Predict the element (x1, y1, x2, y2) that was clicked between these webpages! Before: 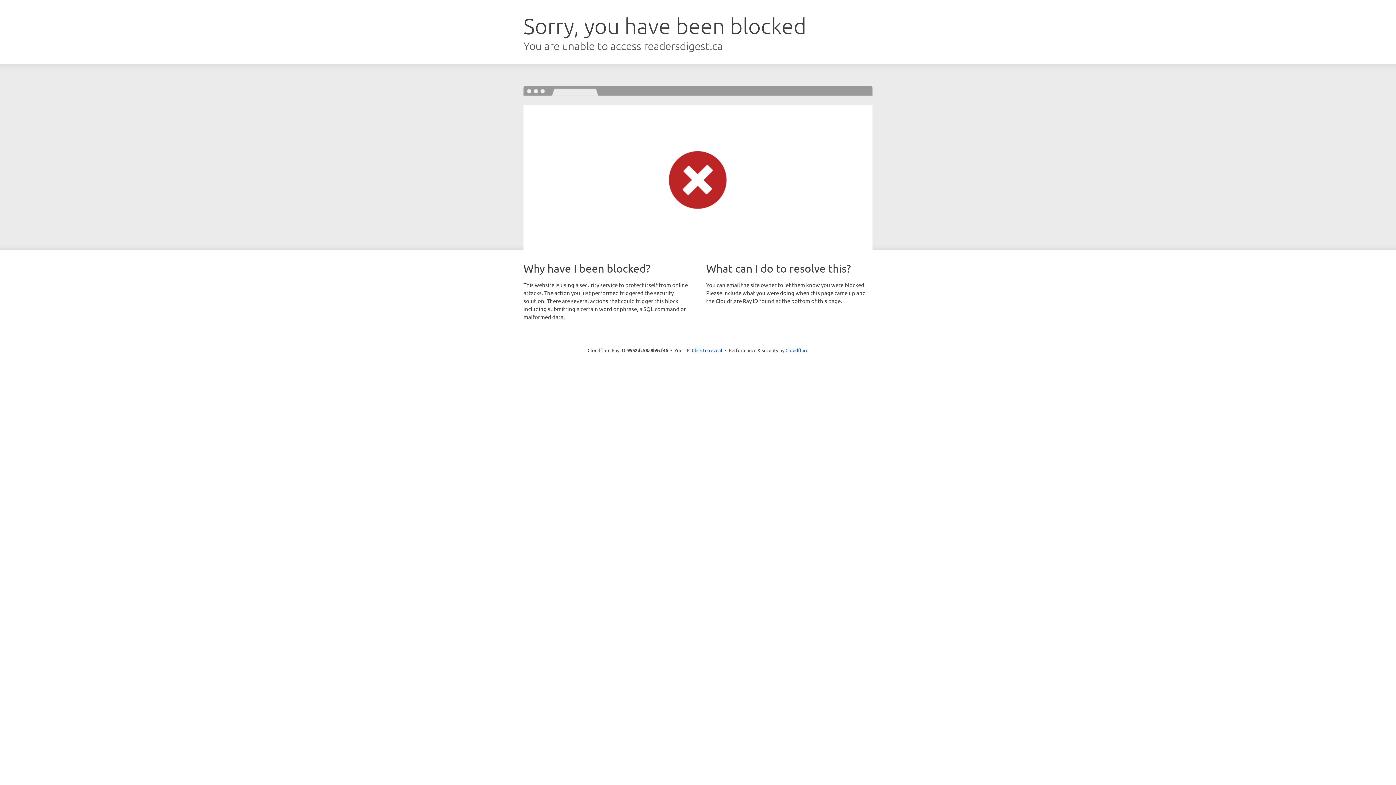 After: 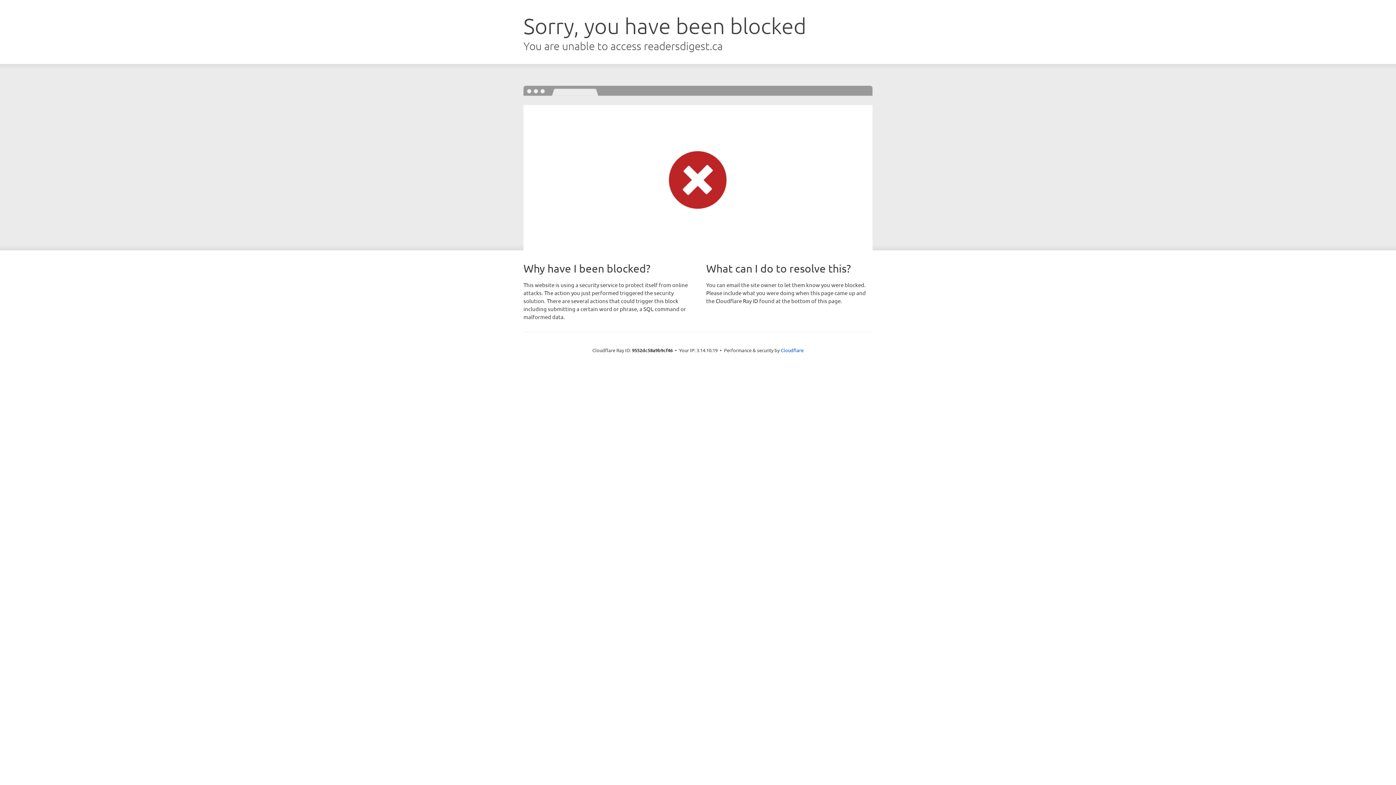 Action: label: Click to reveal bbox: (692, 346, 722, 353)